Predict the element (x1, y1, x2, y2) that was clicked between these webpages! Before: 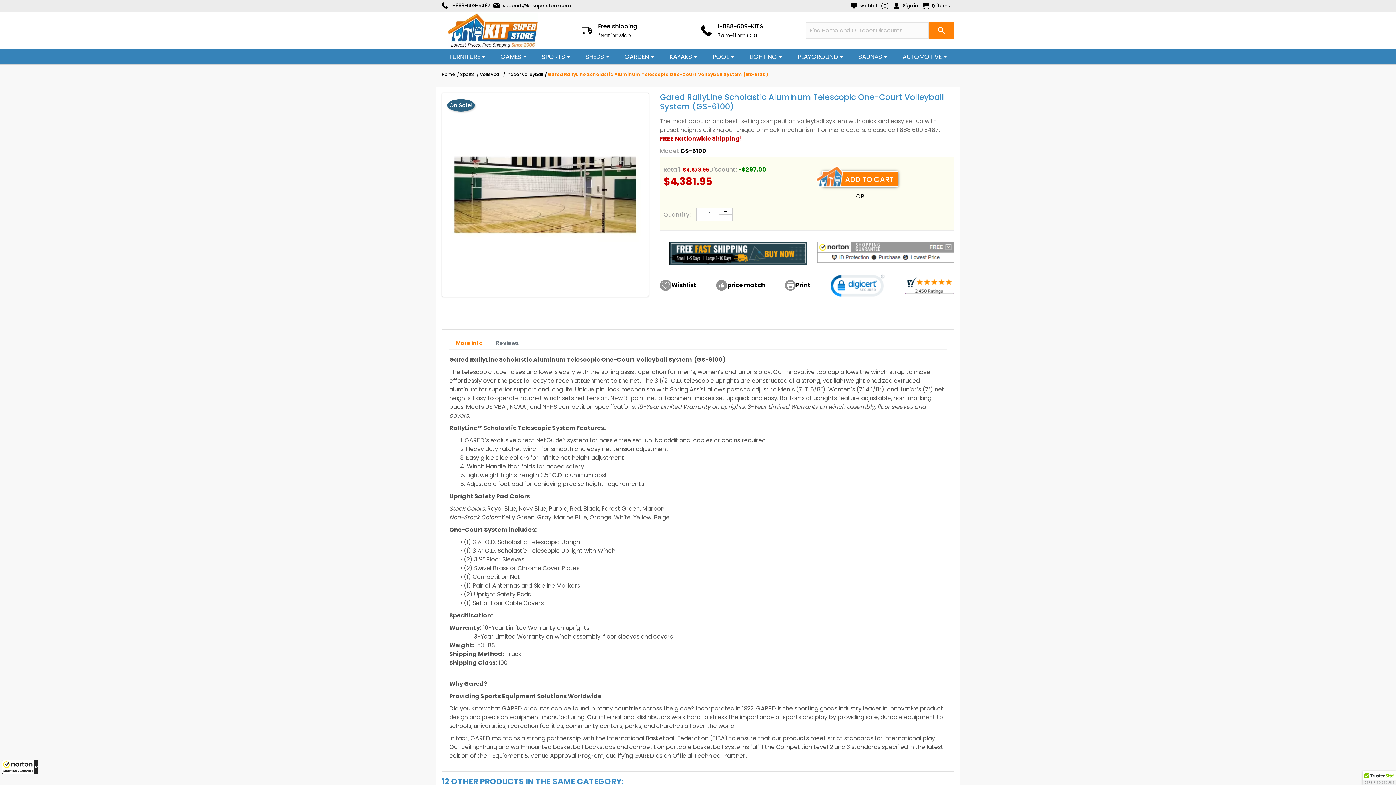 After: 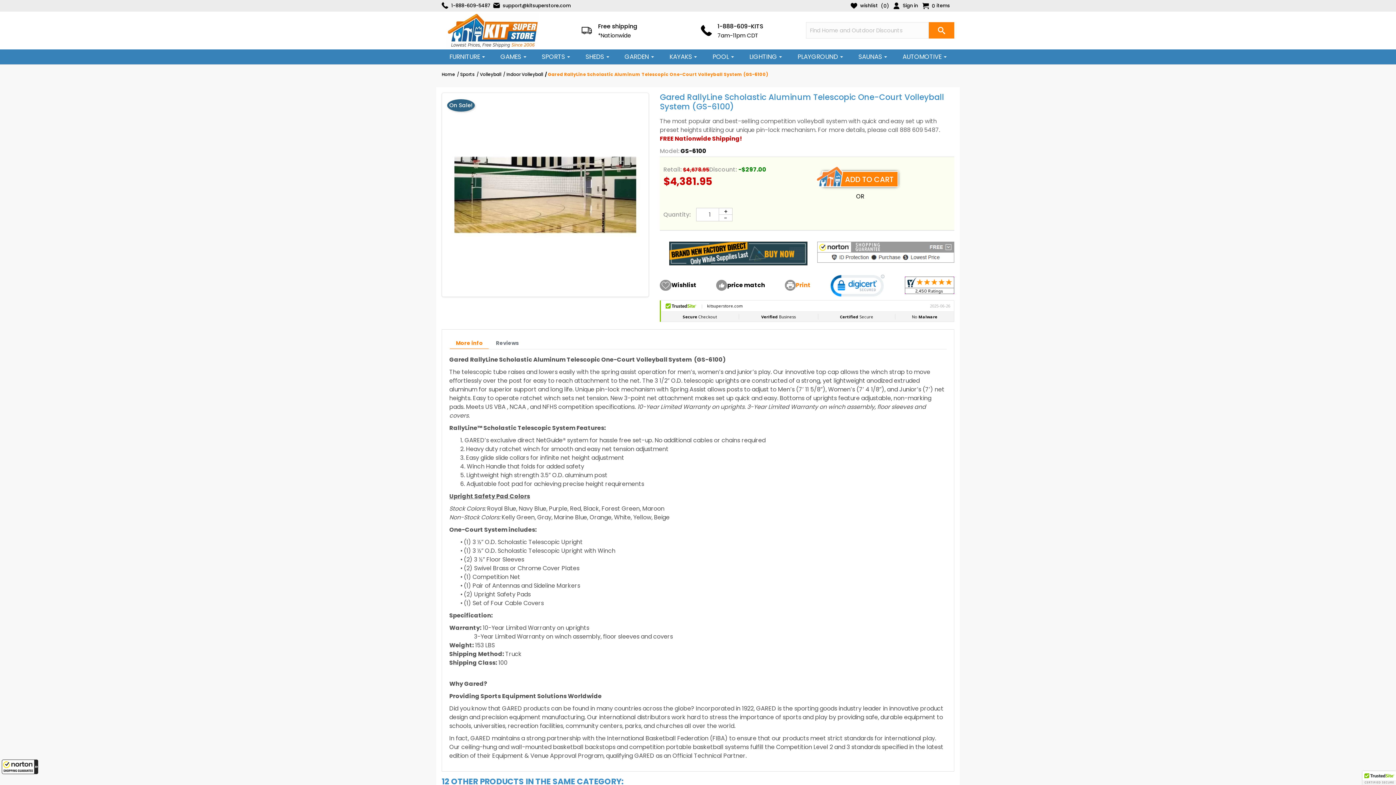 Action: bbox: (785, 280, 810, 291) label: 
Print